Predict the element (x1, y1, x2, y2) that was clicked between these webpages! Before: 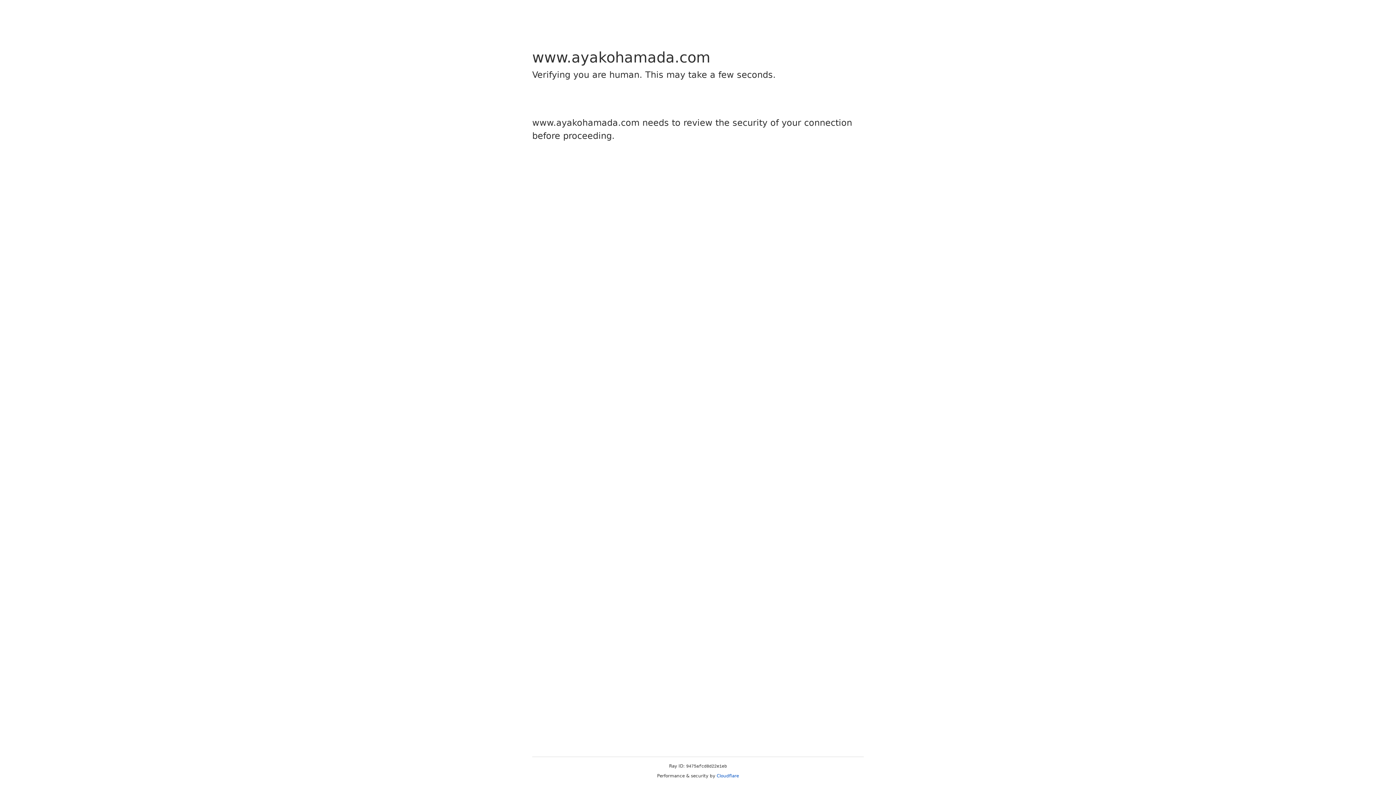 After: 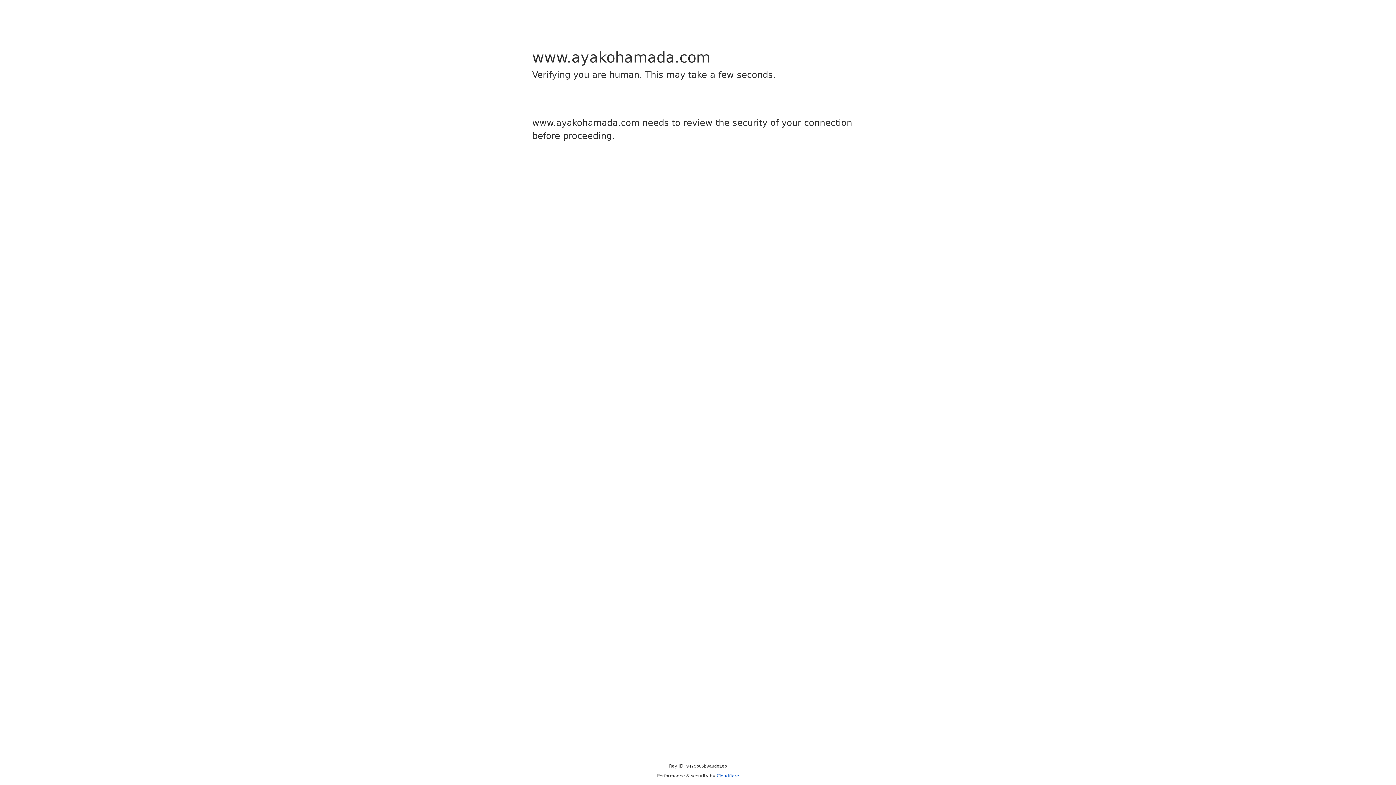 Action: bbox: (716, 773, 739, 778) label: Cloudflare